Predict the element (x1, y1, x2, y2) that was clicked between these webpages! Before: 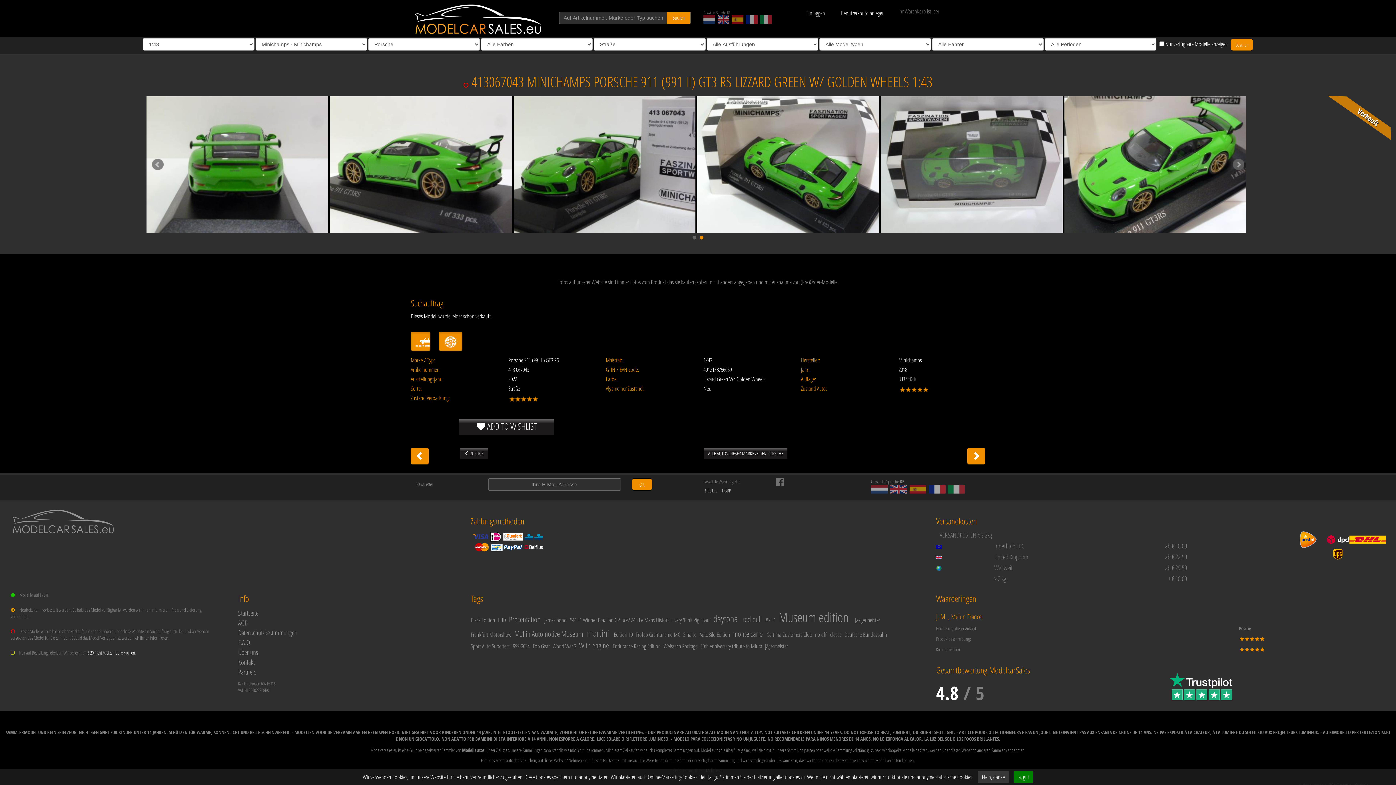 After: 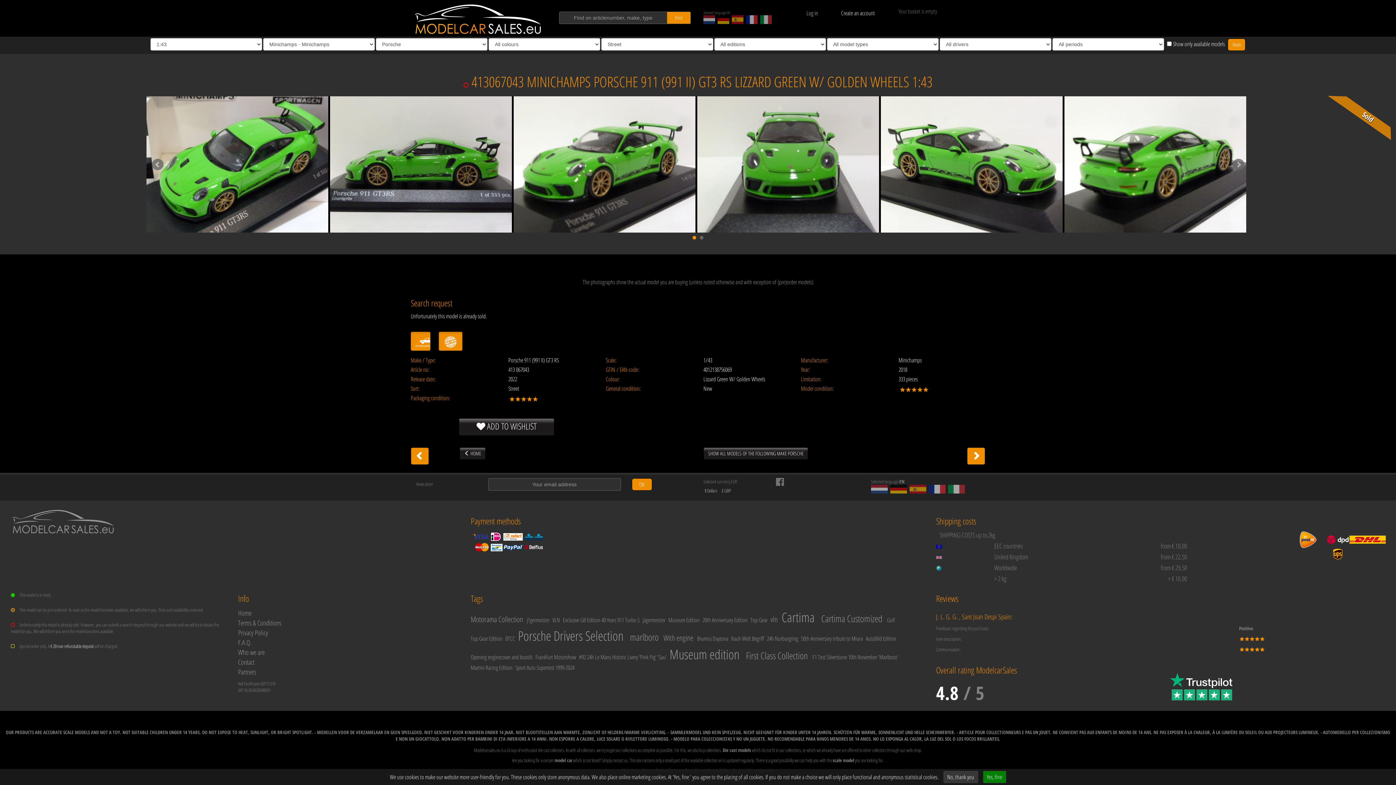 Action: bbox: (717, 15, 729, 24)